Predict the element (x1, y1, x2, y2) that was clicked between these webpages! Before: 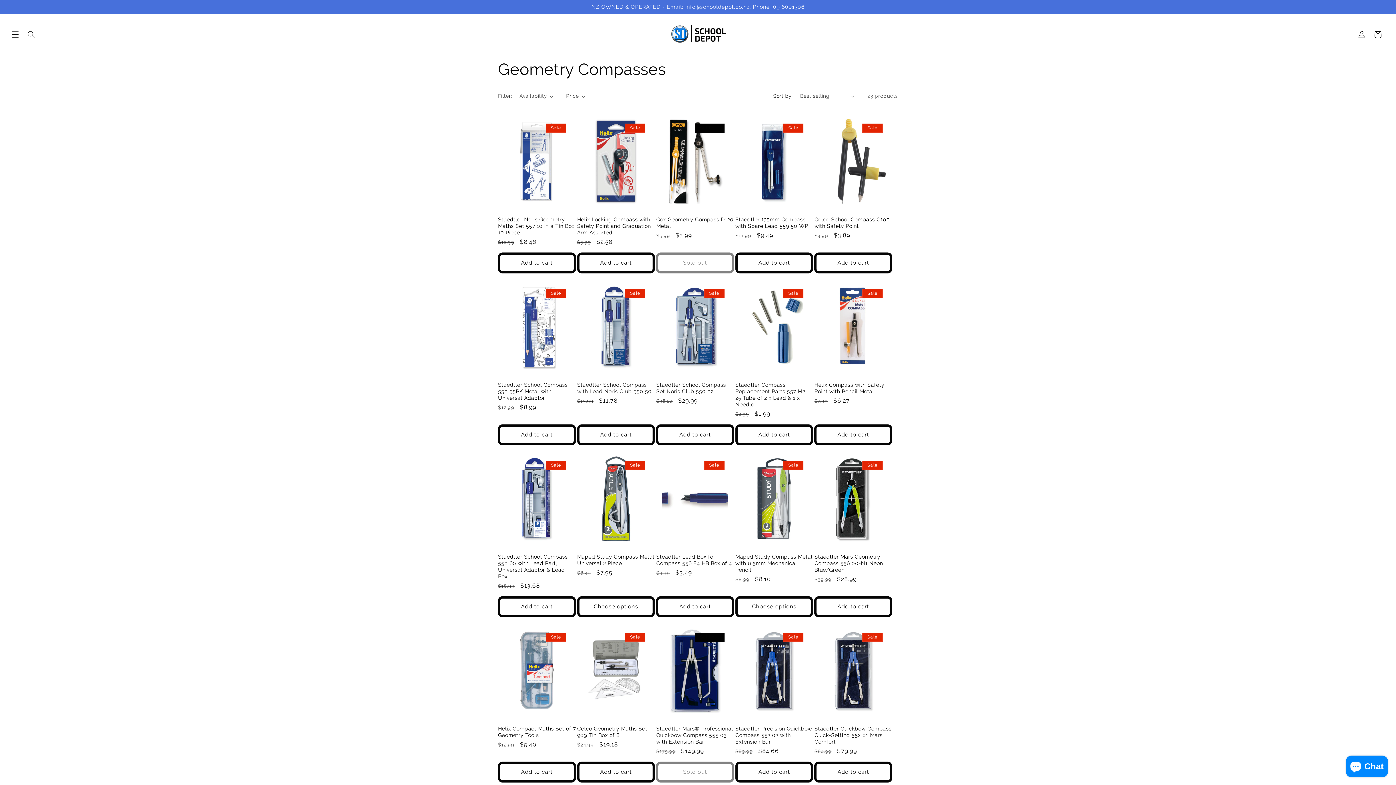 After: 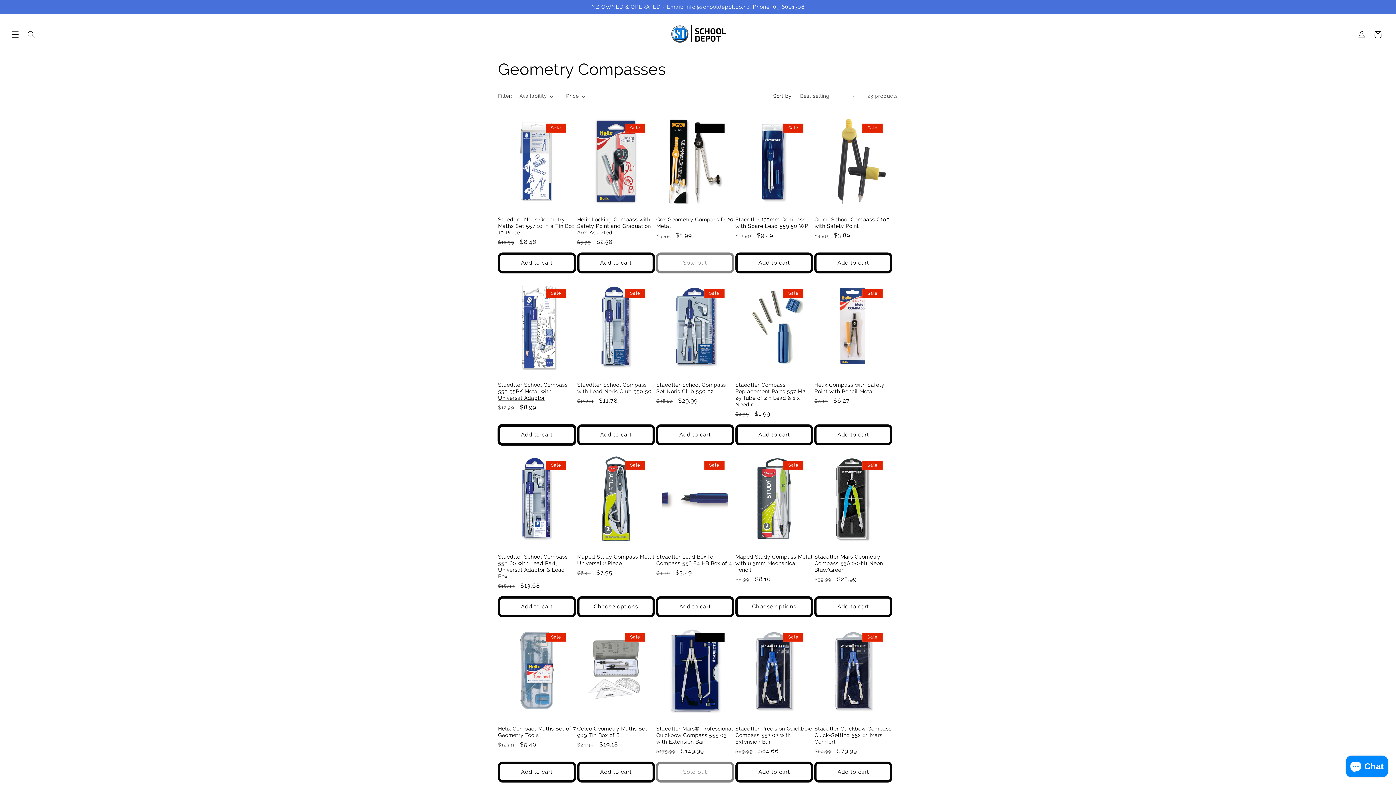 Action: bbox: (498, 424, 575, 445) label: Add to cart